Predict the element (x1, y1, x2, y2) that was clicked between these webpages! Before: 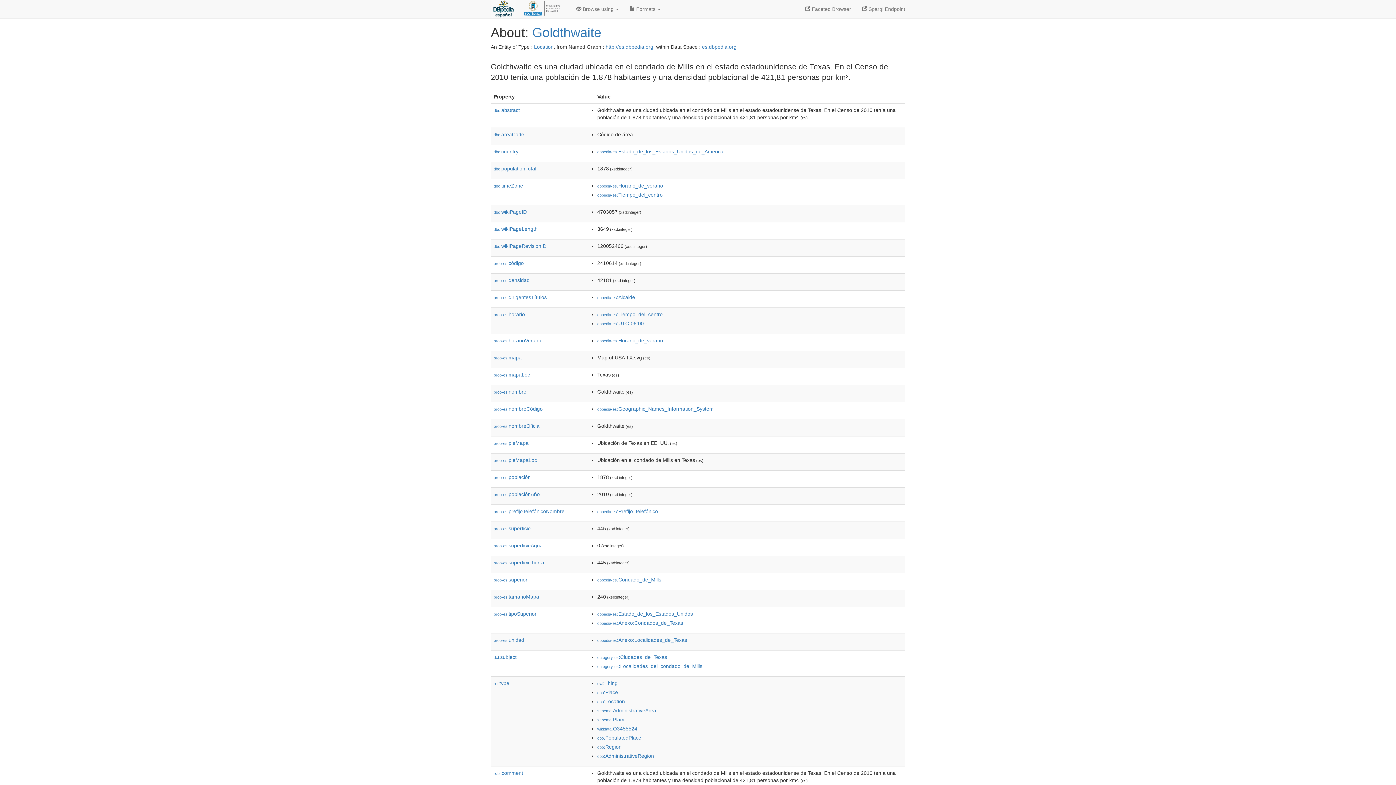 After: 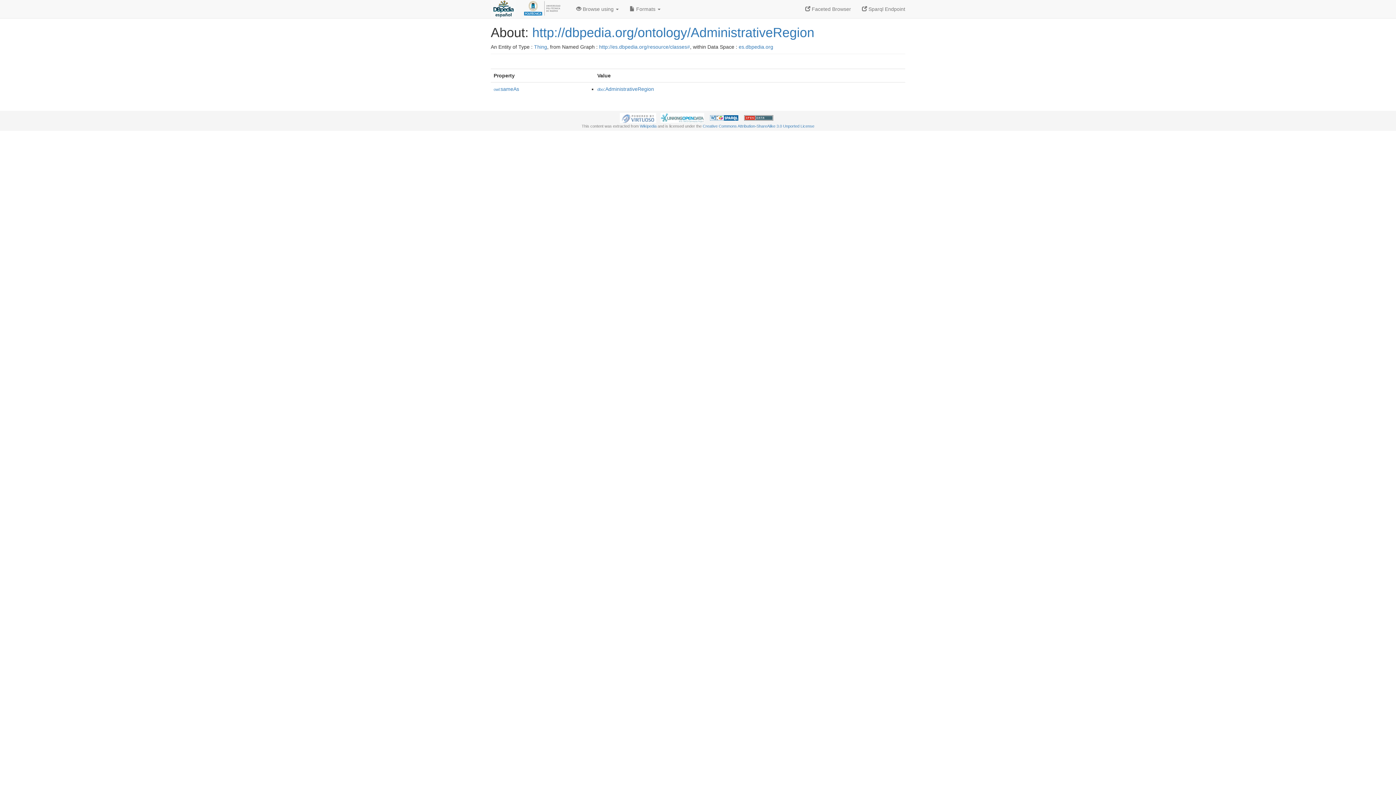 Action: bbox: (597, 753, 654, 759) label: dbo:AdministrativeRegion